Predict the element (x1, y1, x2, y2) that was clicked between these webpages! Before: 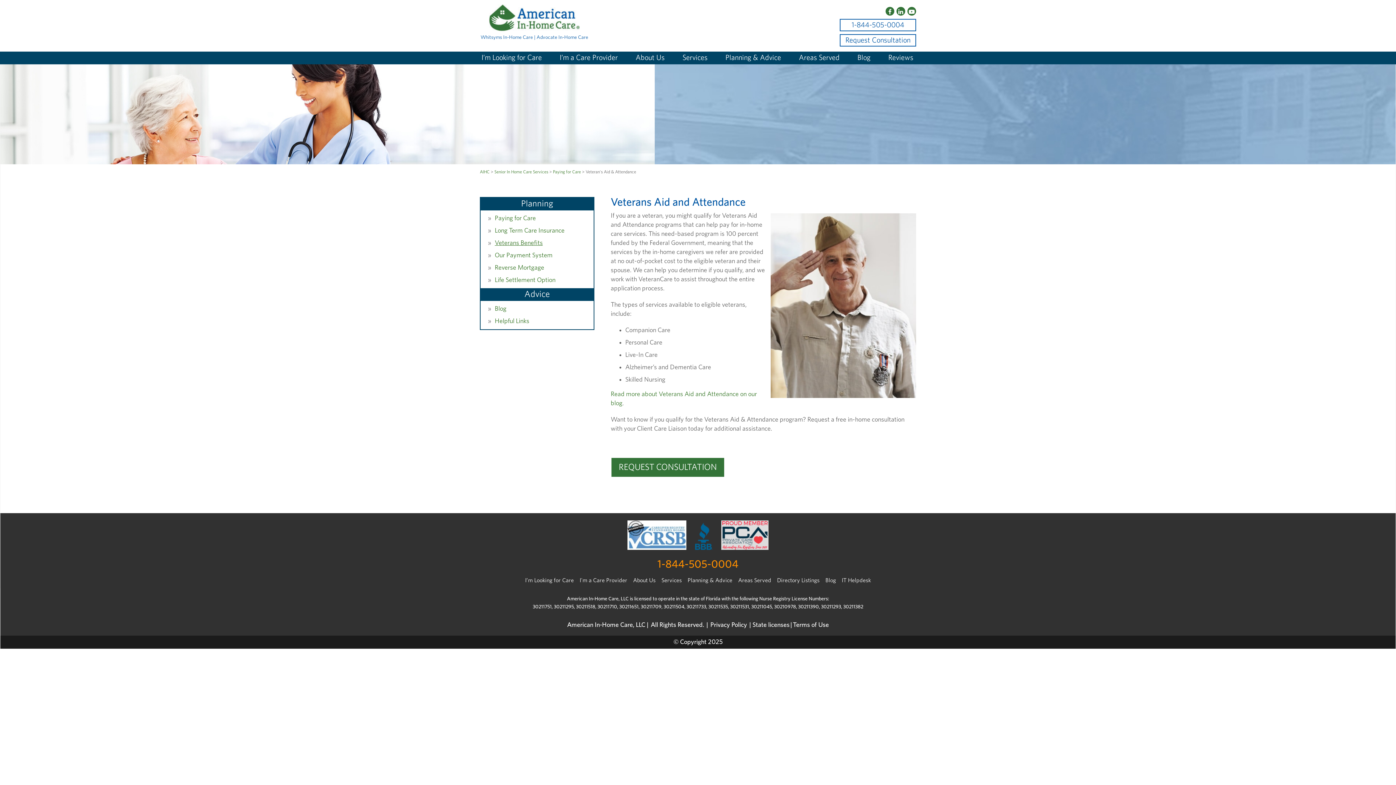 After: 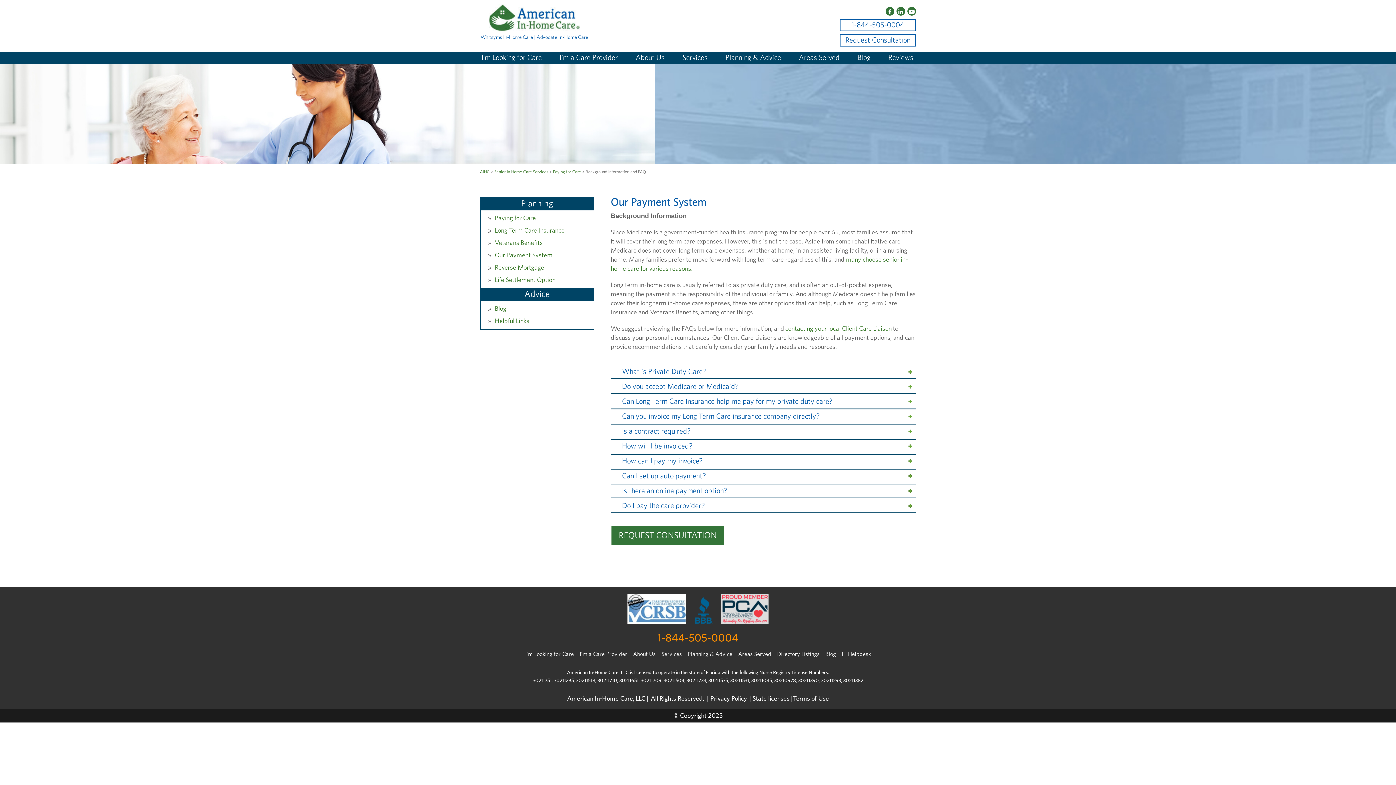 Action: bbox: (494, 252, 552, 258) label: Our Payment System